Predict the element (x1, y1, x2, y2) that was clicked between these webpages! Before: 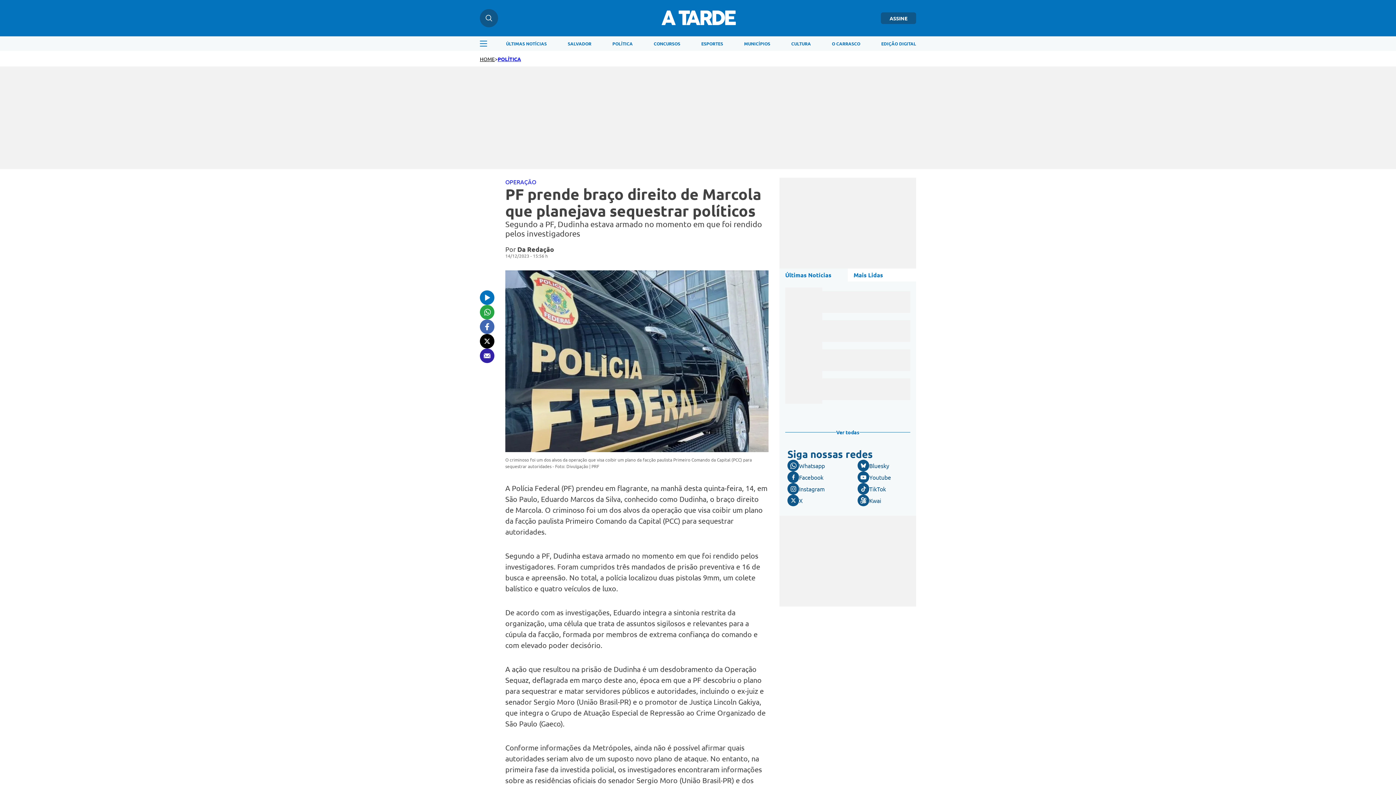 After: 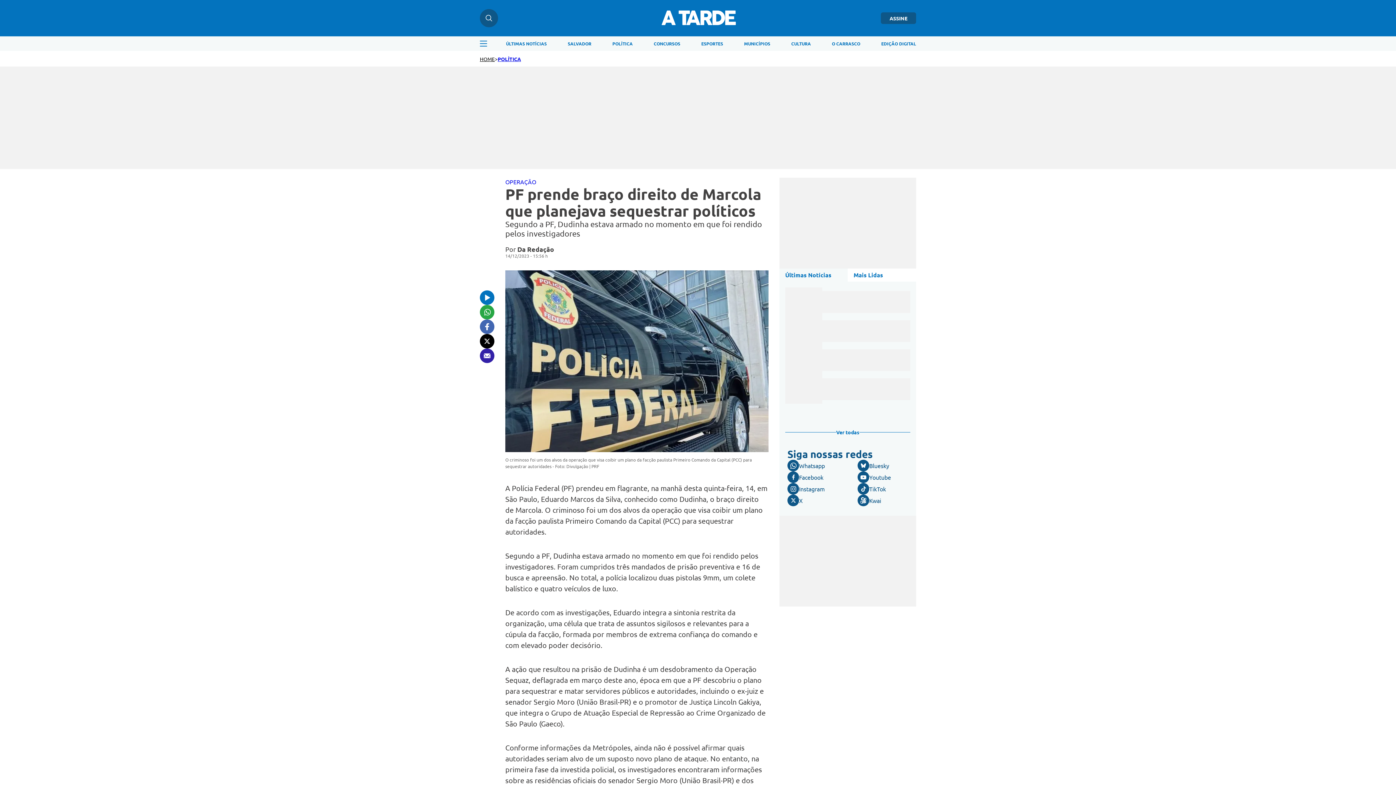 Action: label: Youtube bbox: (857, 471, 891, 483)